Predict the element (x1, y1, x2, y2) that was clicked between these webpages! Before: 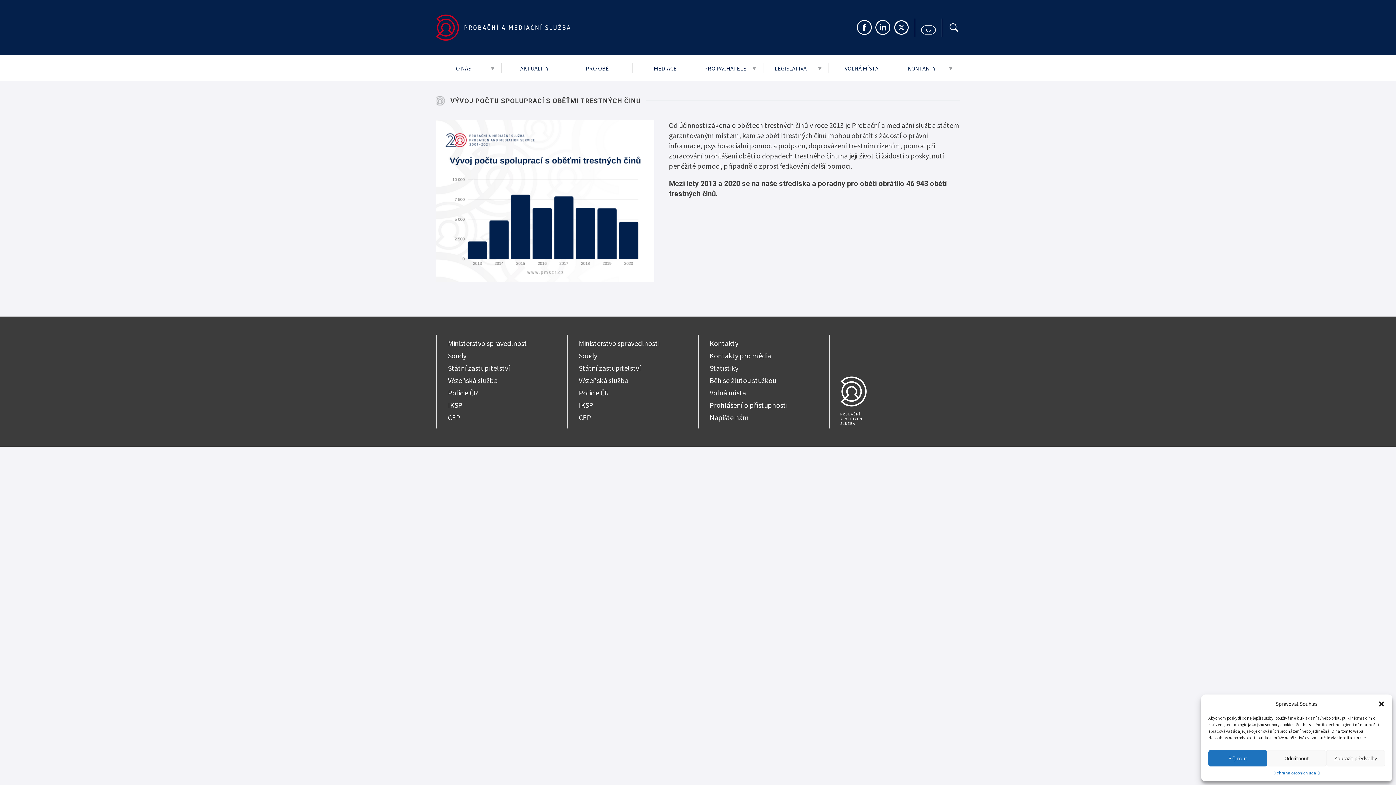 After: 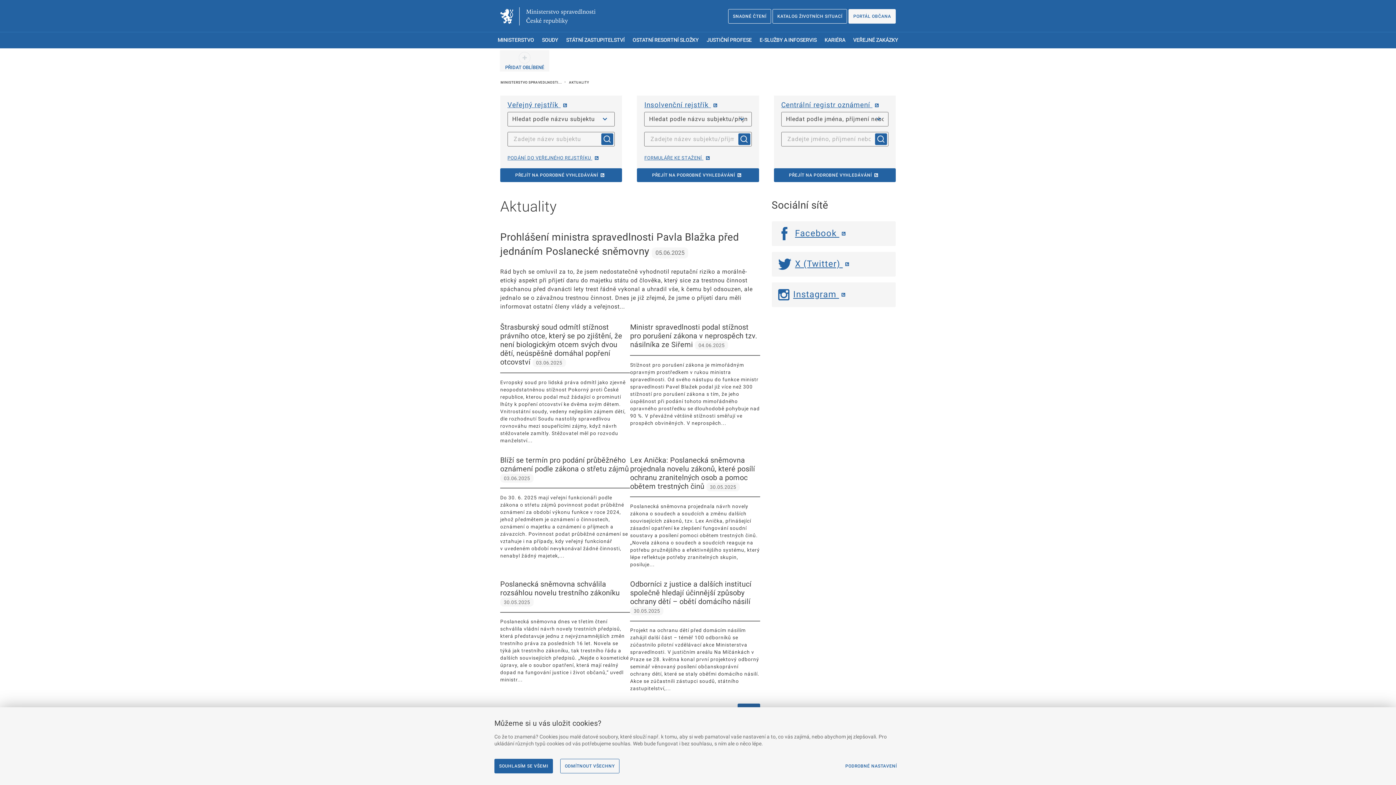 Action: label: Soudy bbox: (448, 351, 466, 360)